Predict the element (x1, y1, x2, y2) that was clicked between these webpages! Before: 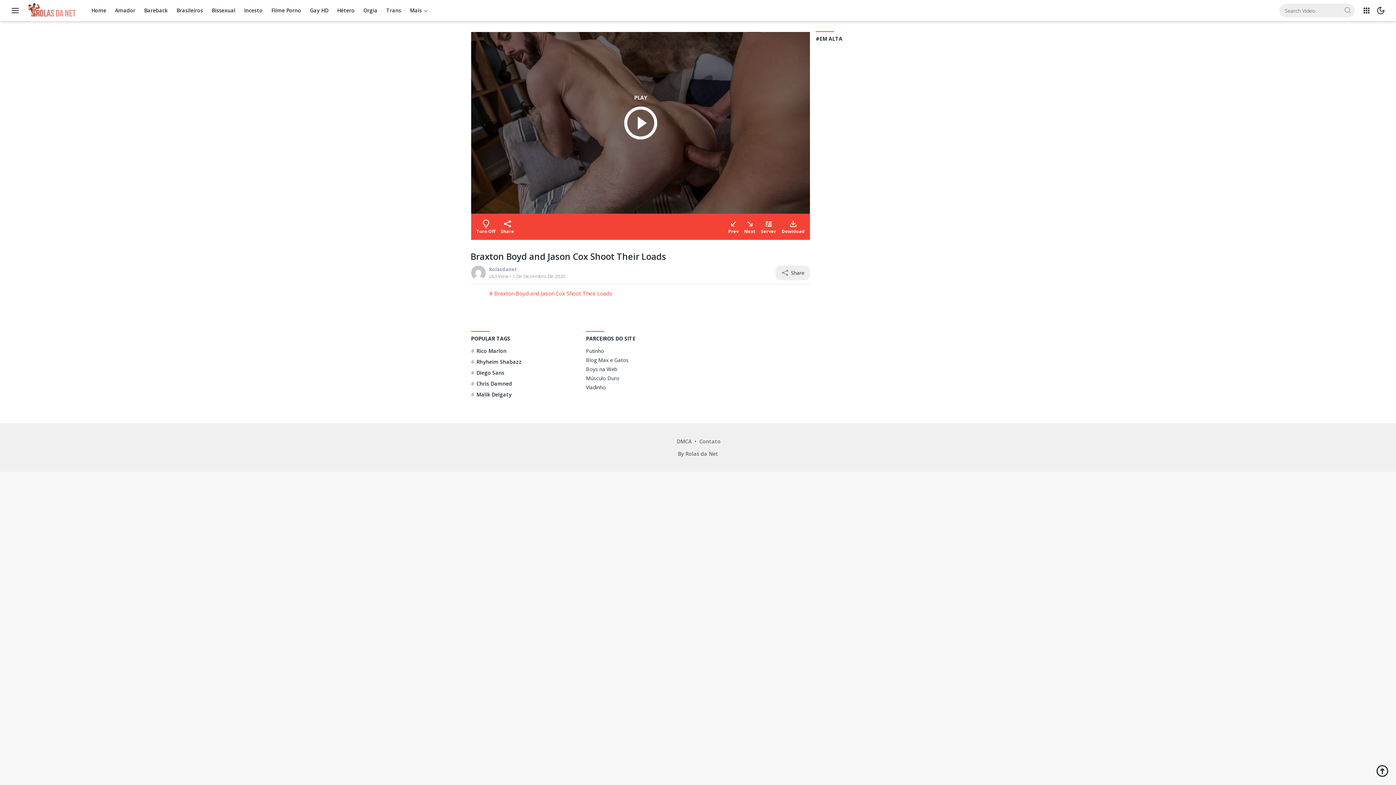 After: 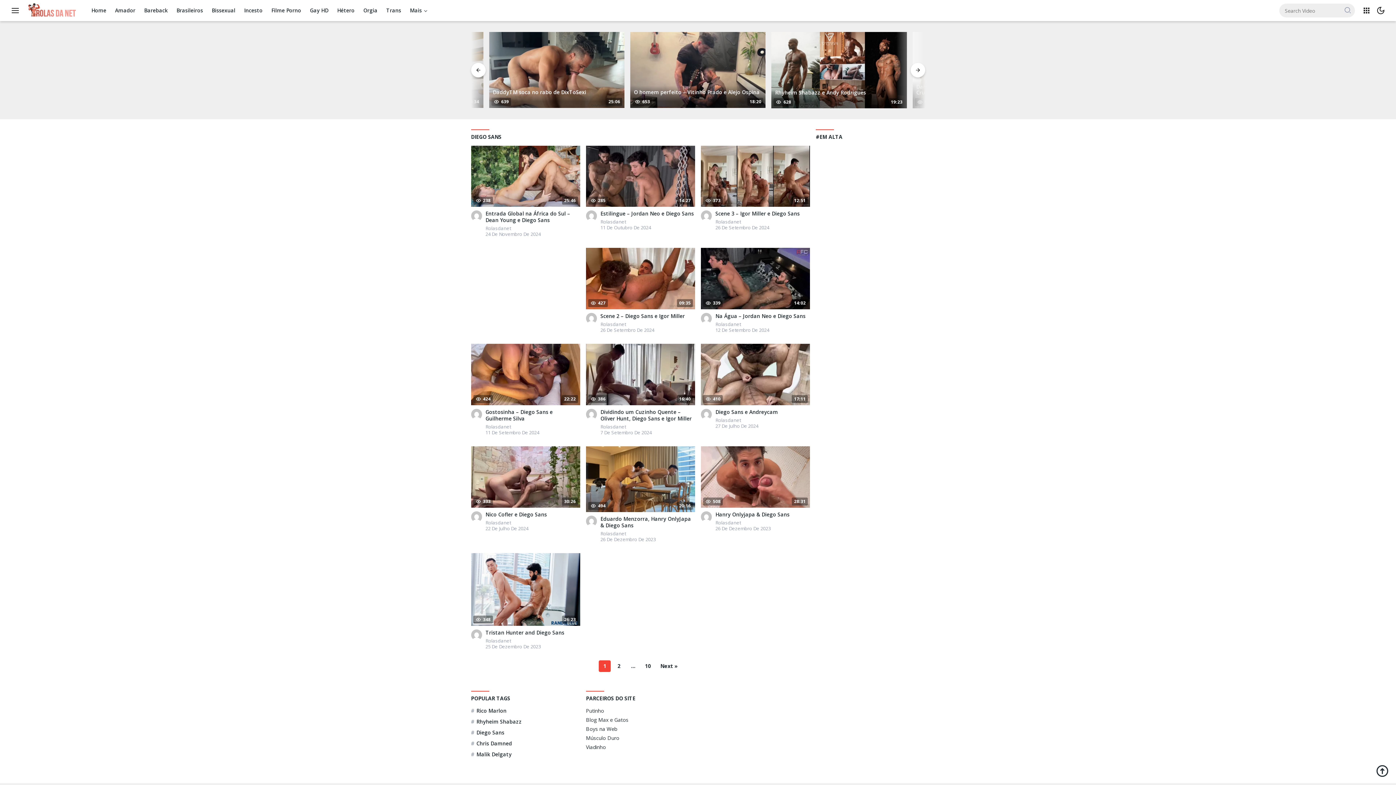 Action: bbox: (471, 369, 504, 376) label: Diego Sans